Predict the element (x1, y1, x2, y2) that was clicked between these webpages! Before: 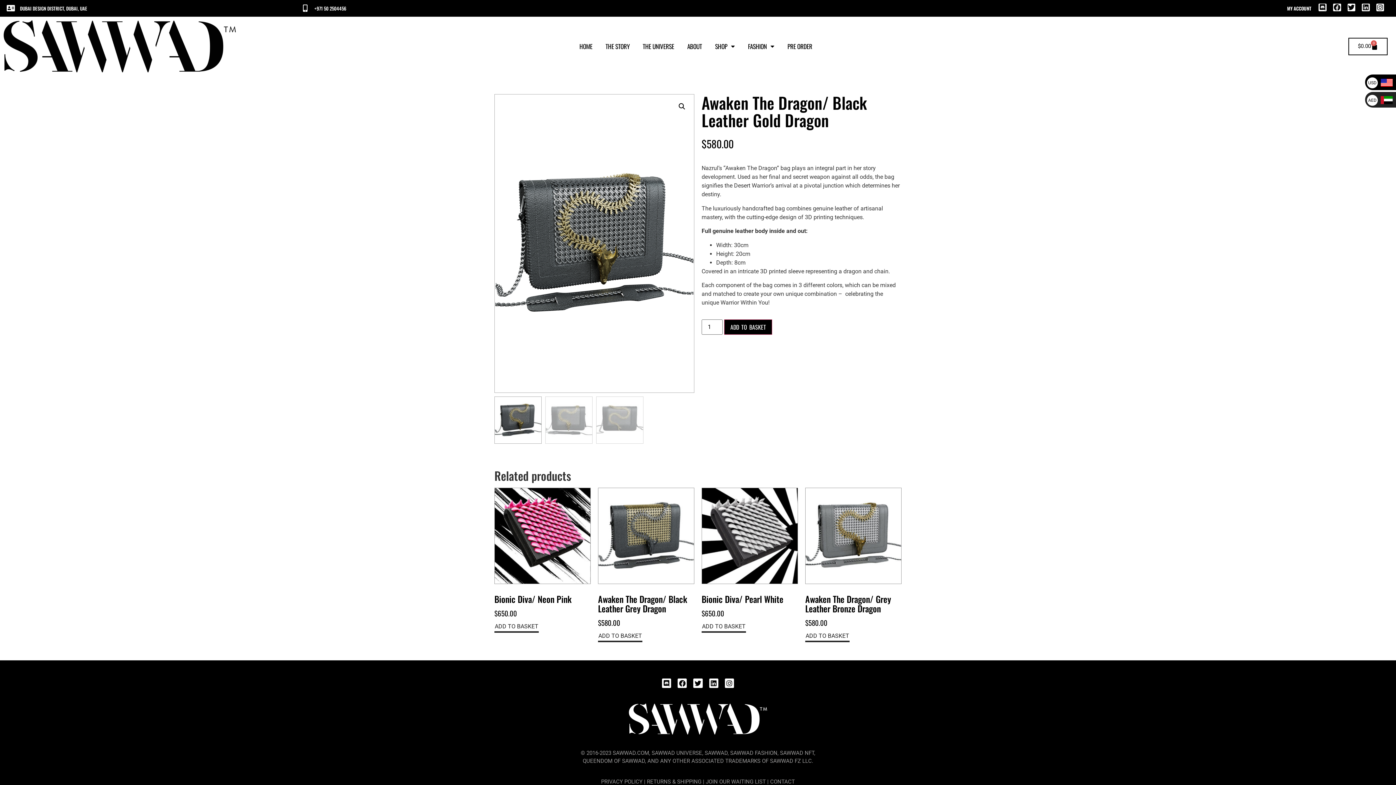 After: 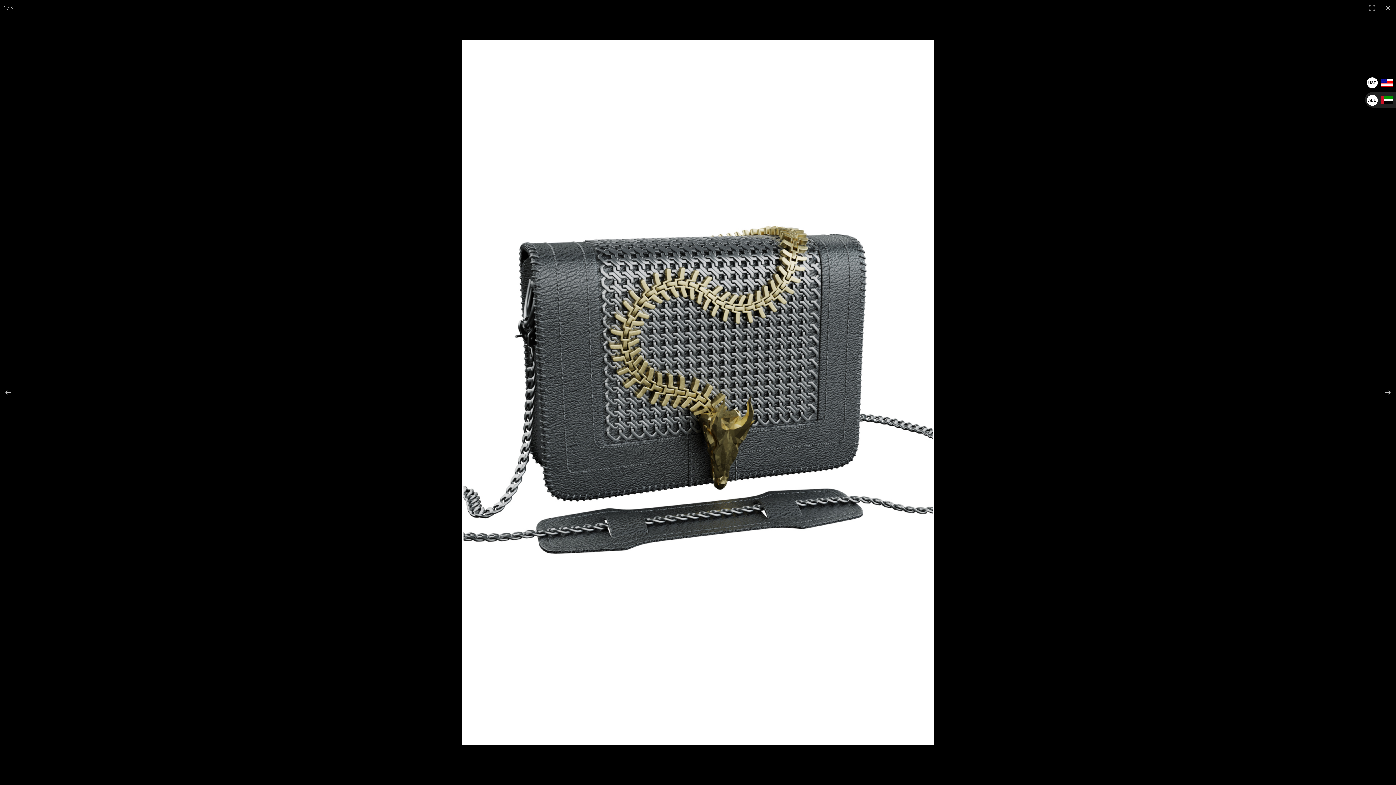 Action: label: View full-screen image gallery bbox: (675, 100, 688, 113)